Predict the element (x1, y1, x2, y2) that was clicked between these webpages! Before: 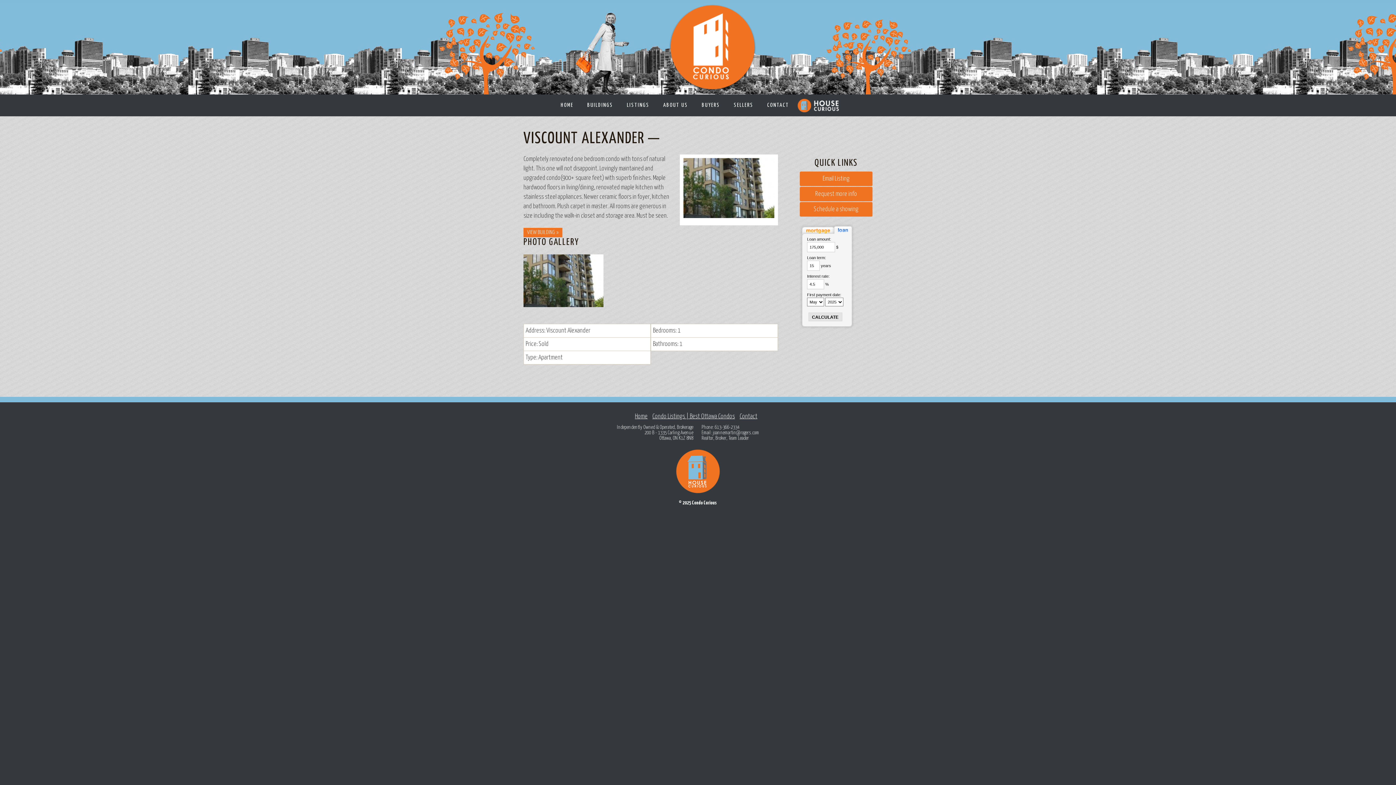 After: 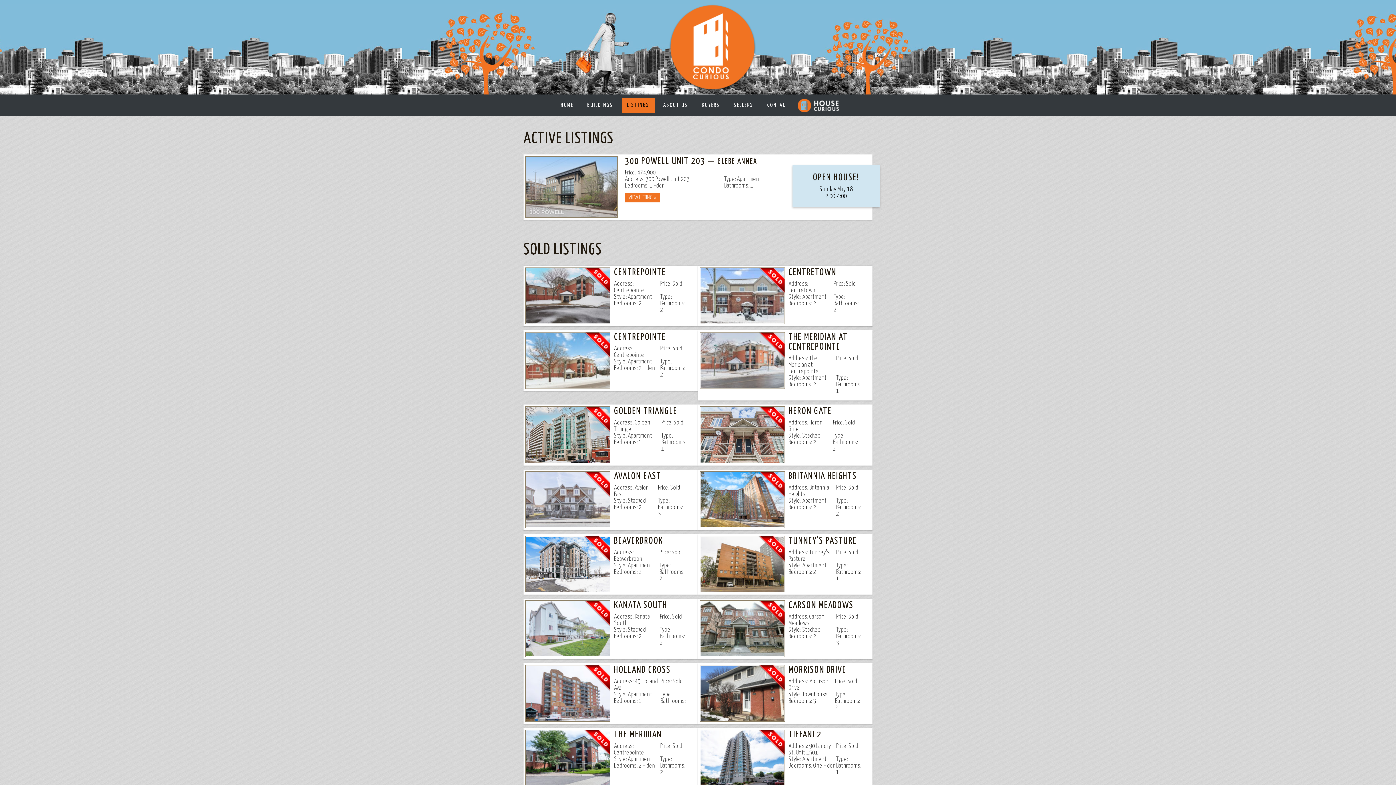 Action: bbox: (621, 98, 655, 112) label: LISTINGS